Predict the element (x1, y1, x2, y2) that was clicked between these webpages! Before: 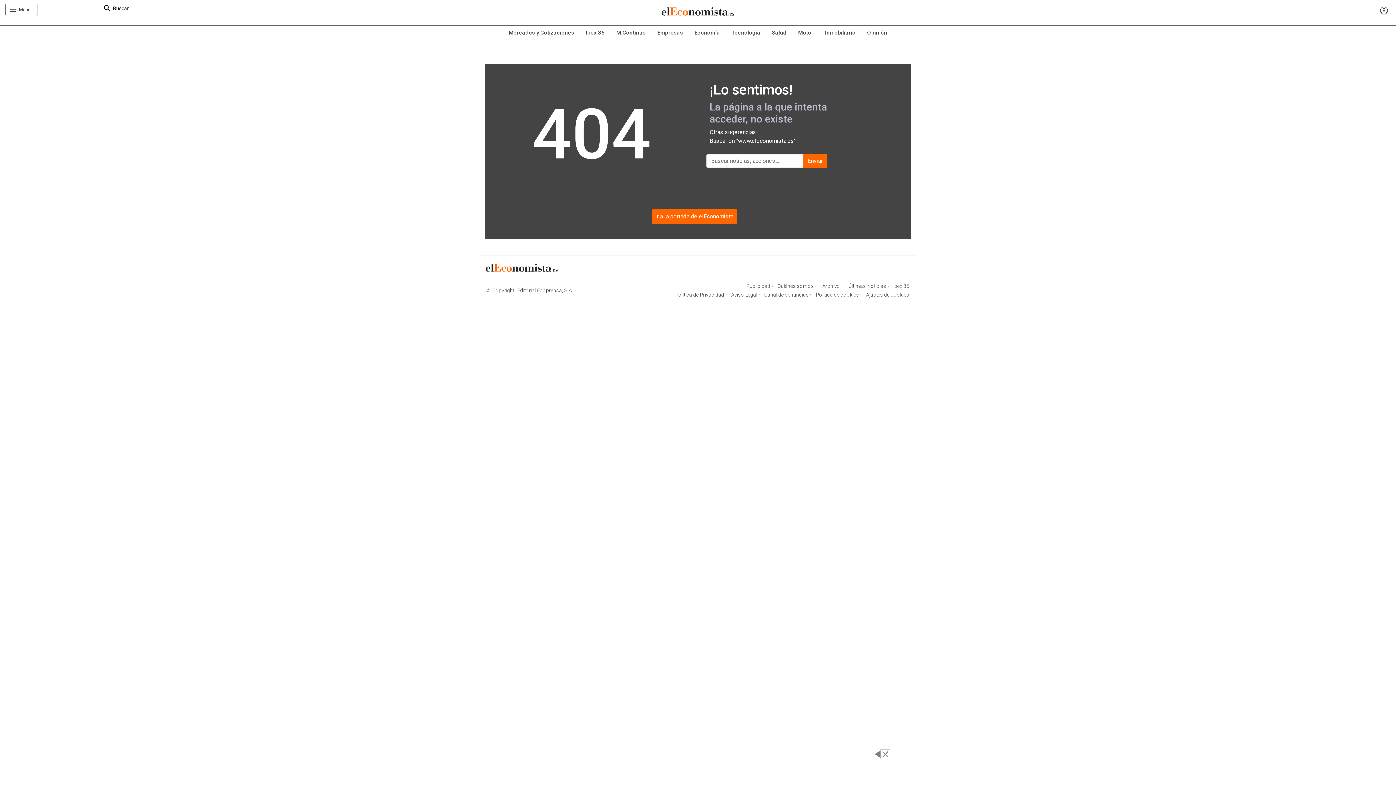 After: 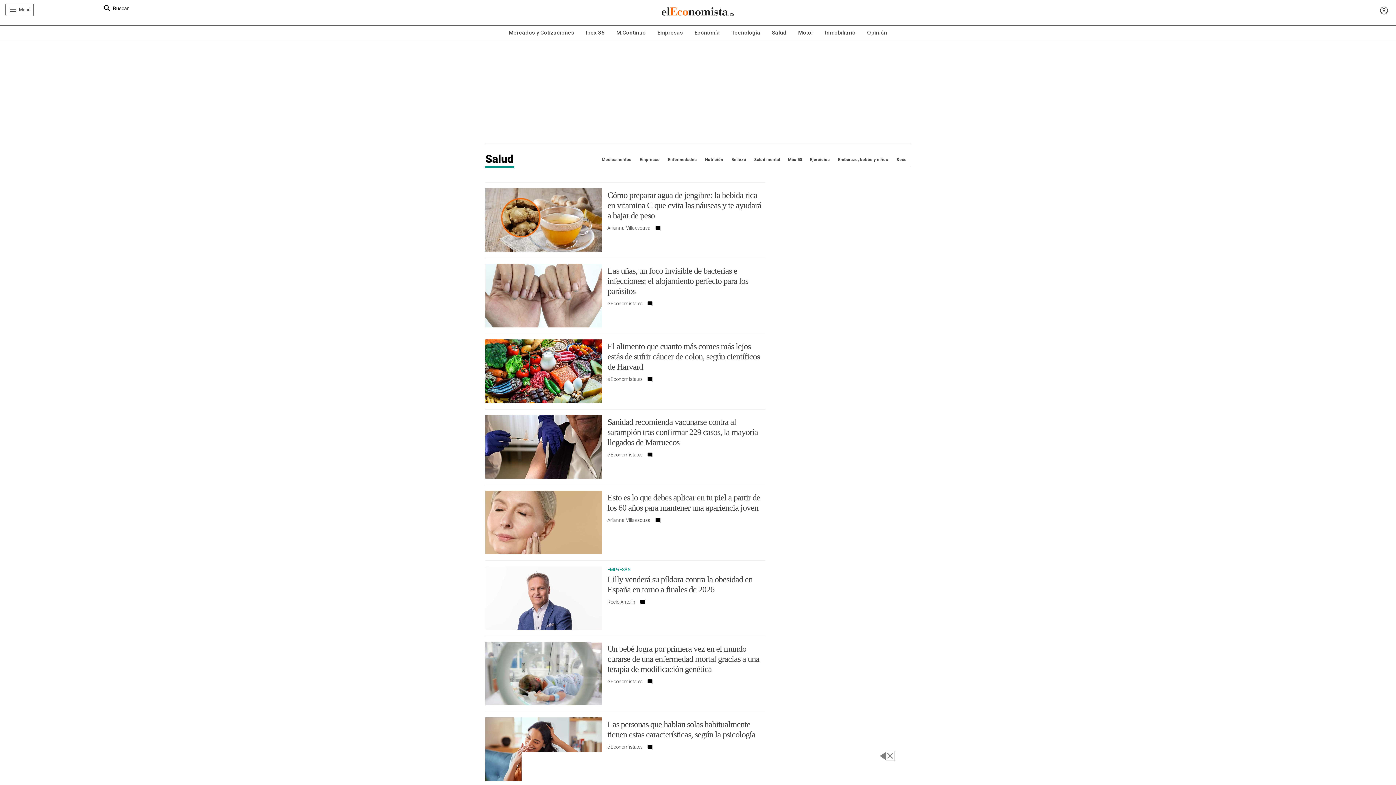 Action: bbox: (766, 25, 792, 39) label: Salud